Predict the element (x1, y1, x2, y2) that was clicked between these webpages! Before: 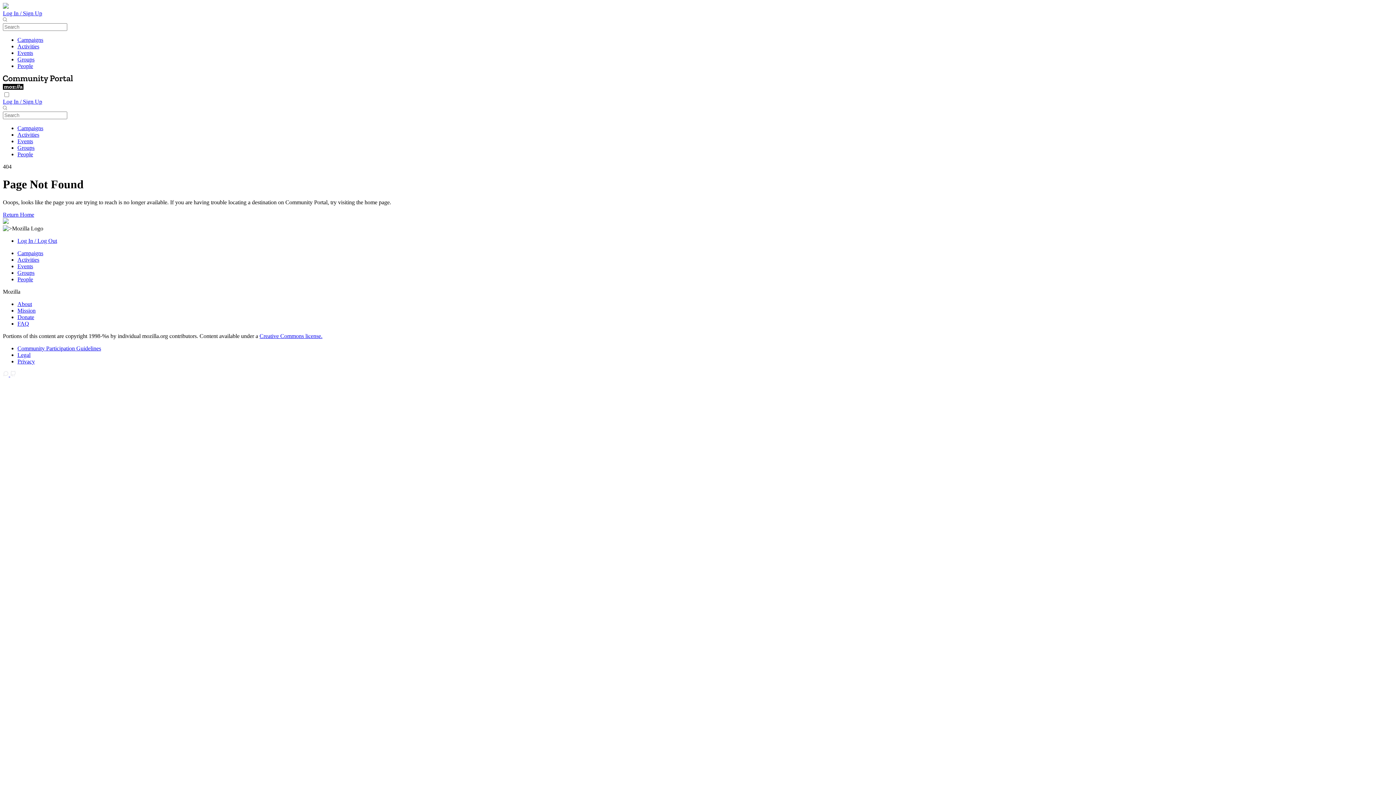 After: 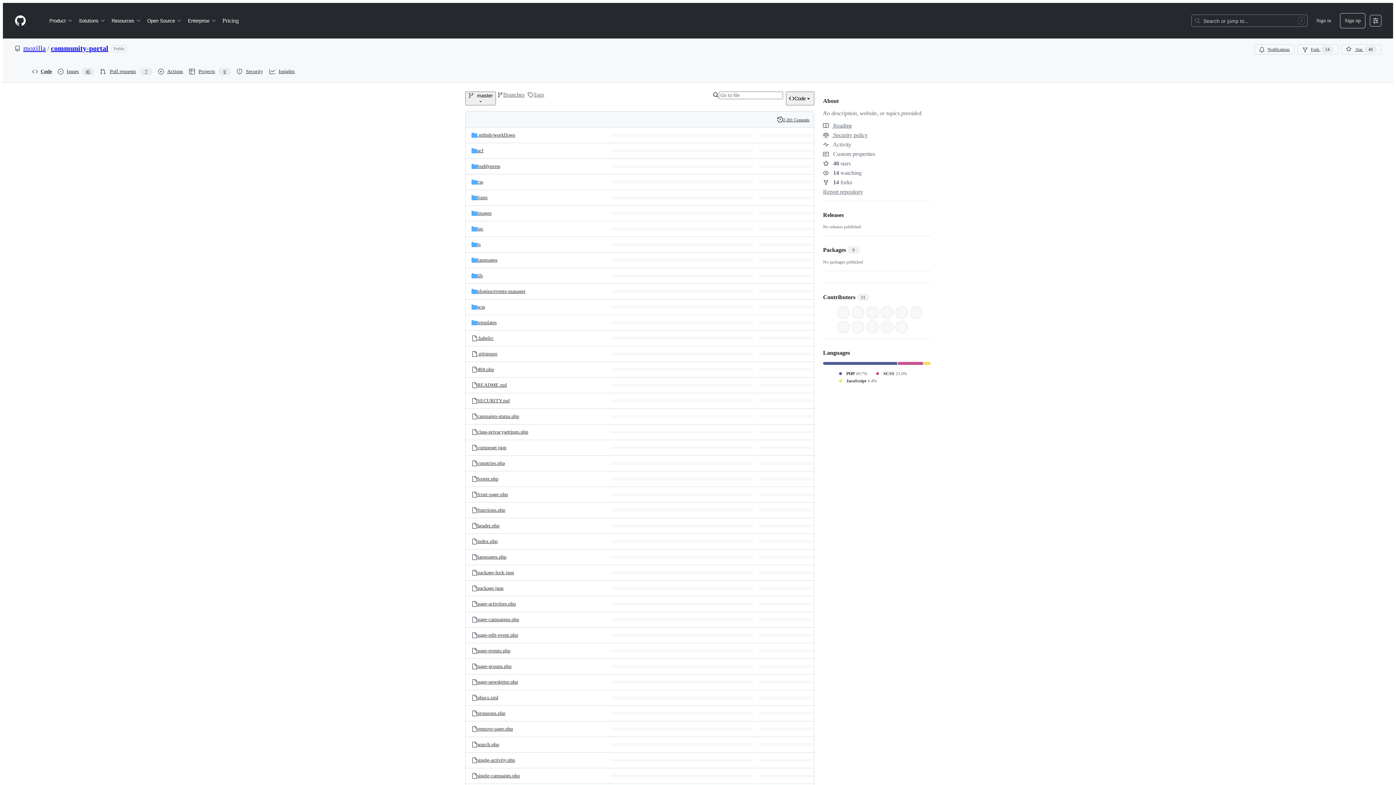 Action: bbox: (10, 371, 16, 377)